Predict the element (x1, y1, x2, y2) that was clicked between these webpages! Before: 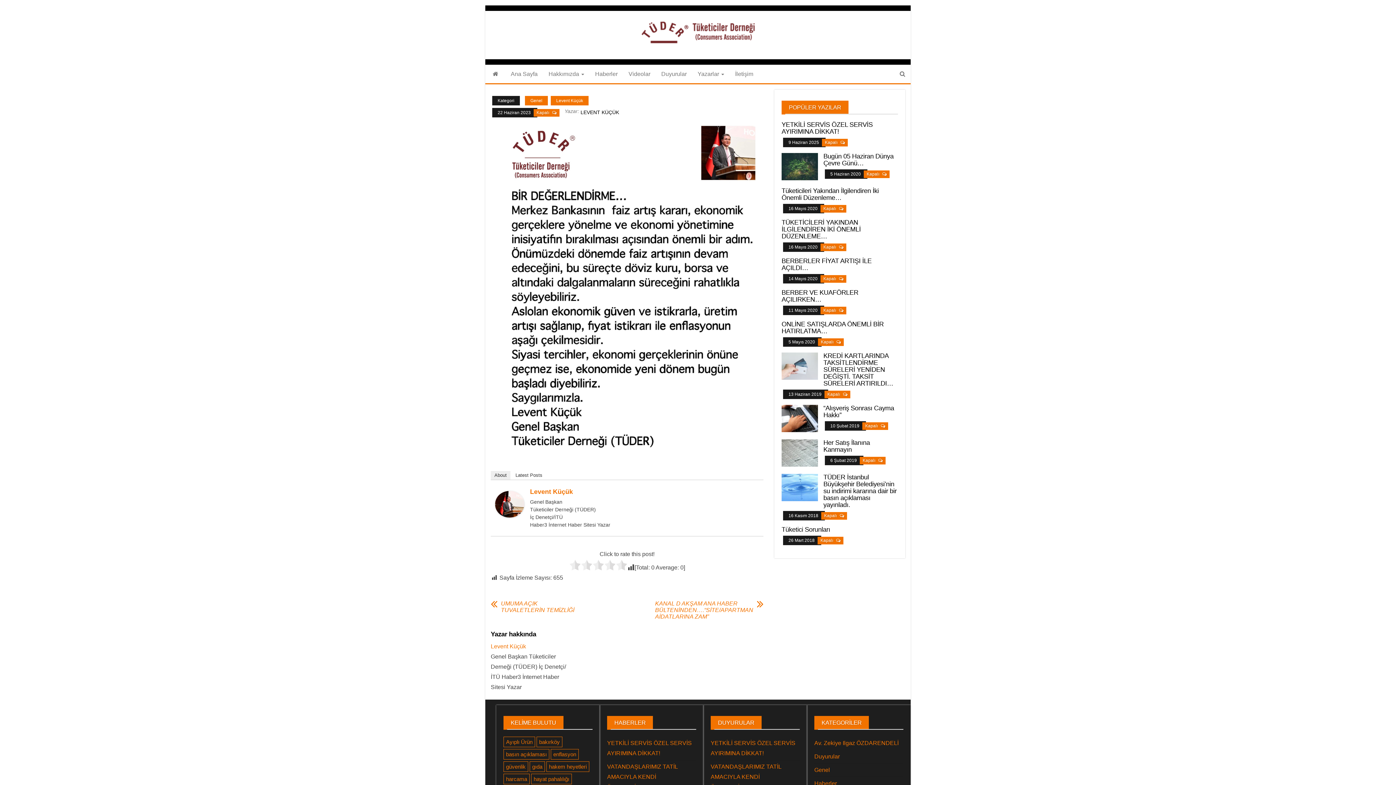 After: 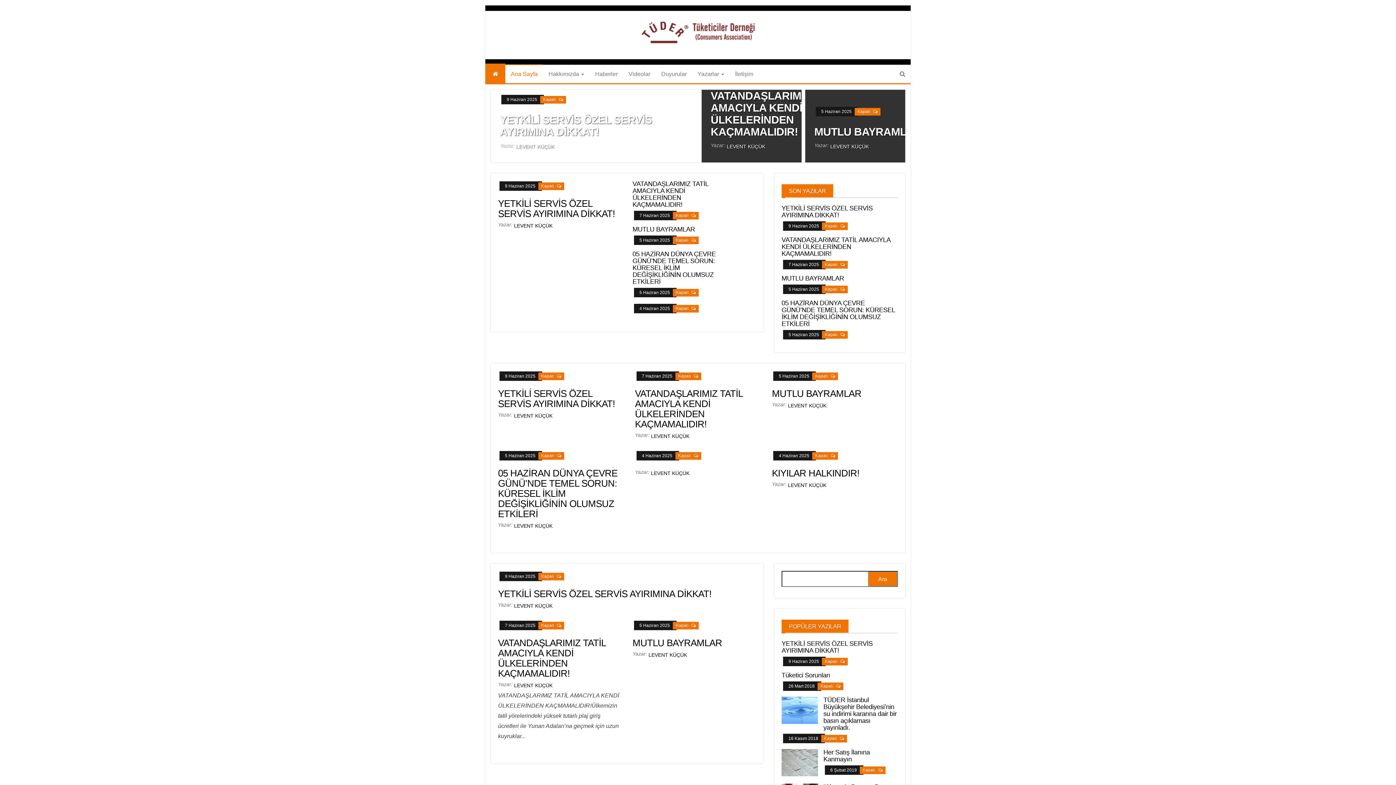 Action: bbox: (634, 28, 761, 34)